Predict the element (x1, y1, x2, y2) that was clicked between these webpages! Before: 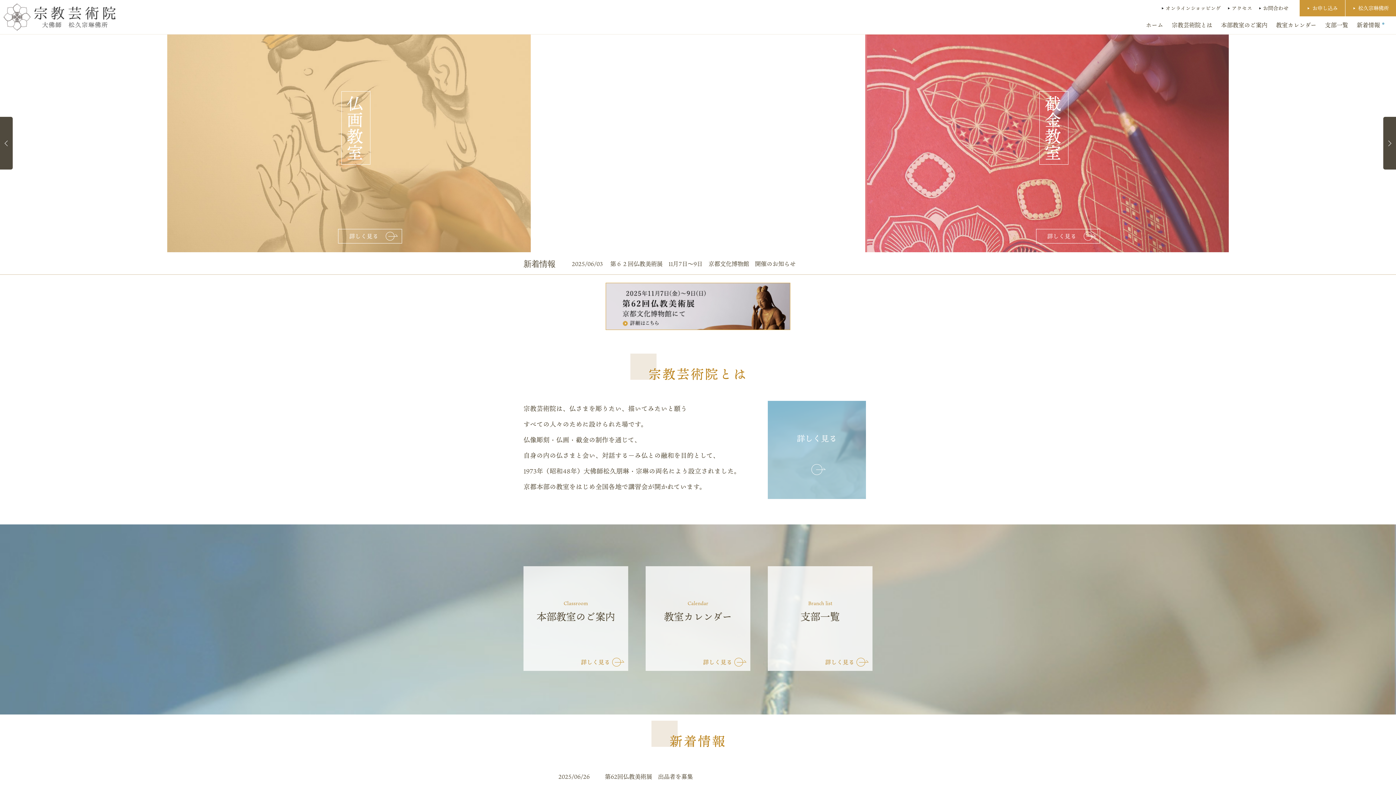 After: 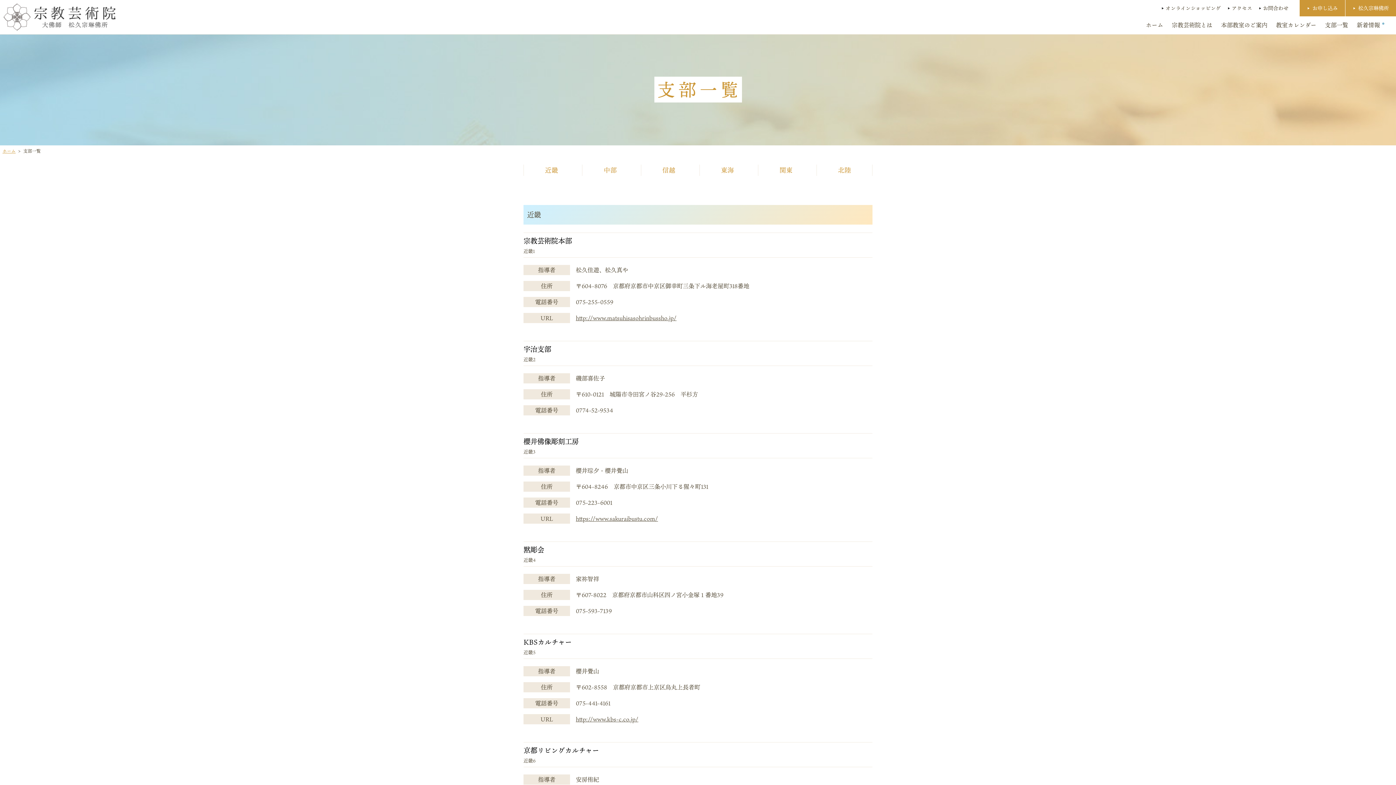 Action: label: 支部一覧 bbox: (1325, 20, 1348, 29)